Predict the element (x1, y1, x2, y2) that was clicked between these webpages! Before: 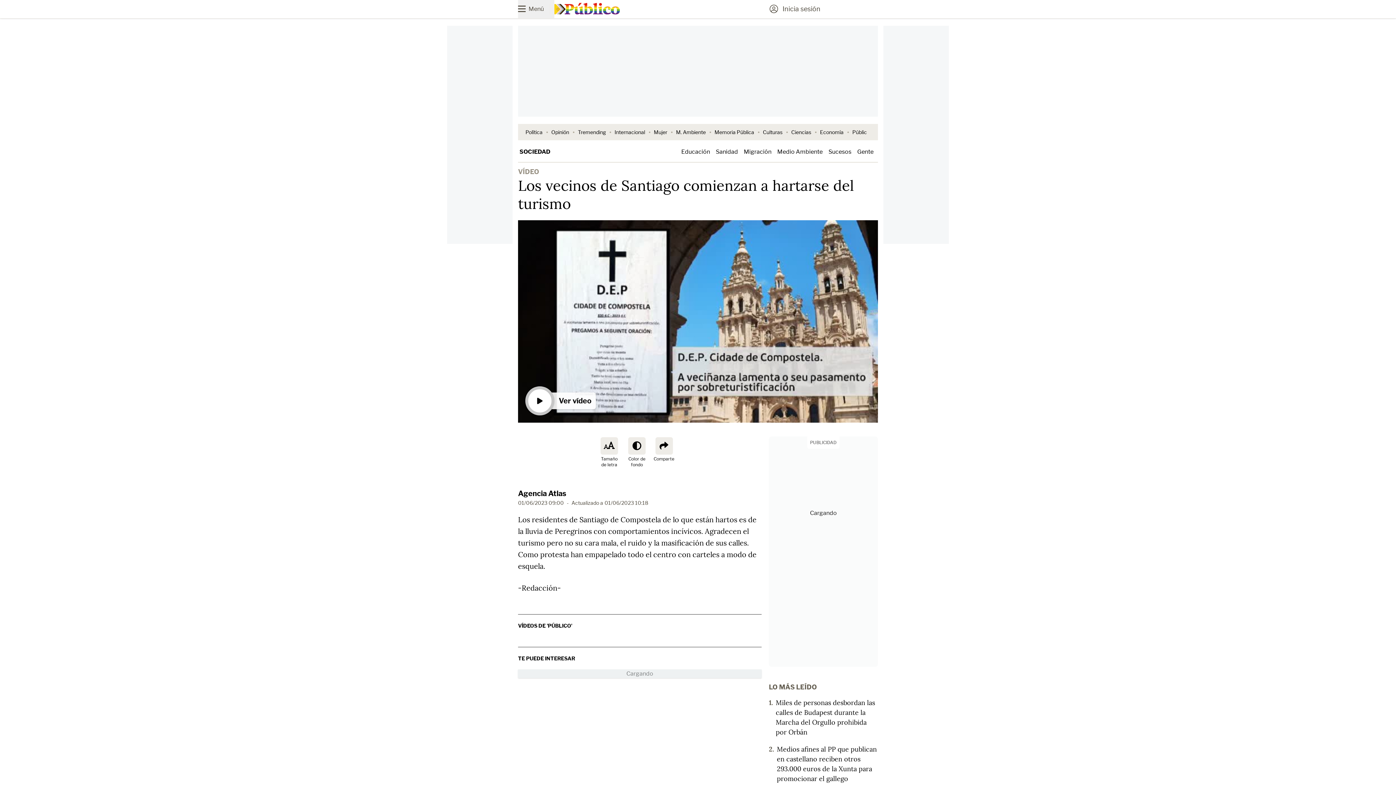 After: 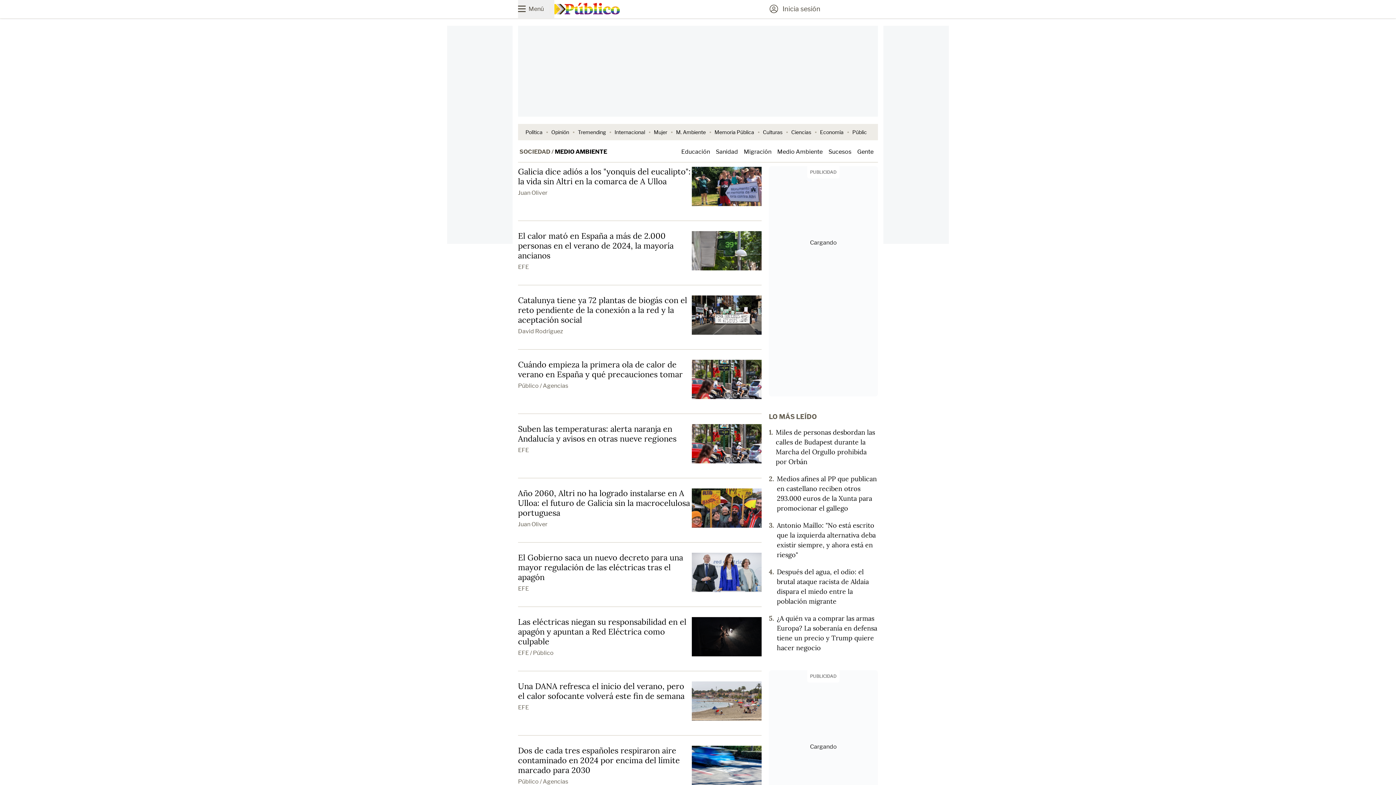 Action: label: M. Ambiente bbox: (676, 129, 706, 135)